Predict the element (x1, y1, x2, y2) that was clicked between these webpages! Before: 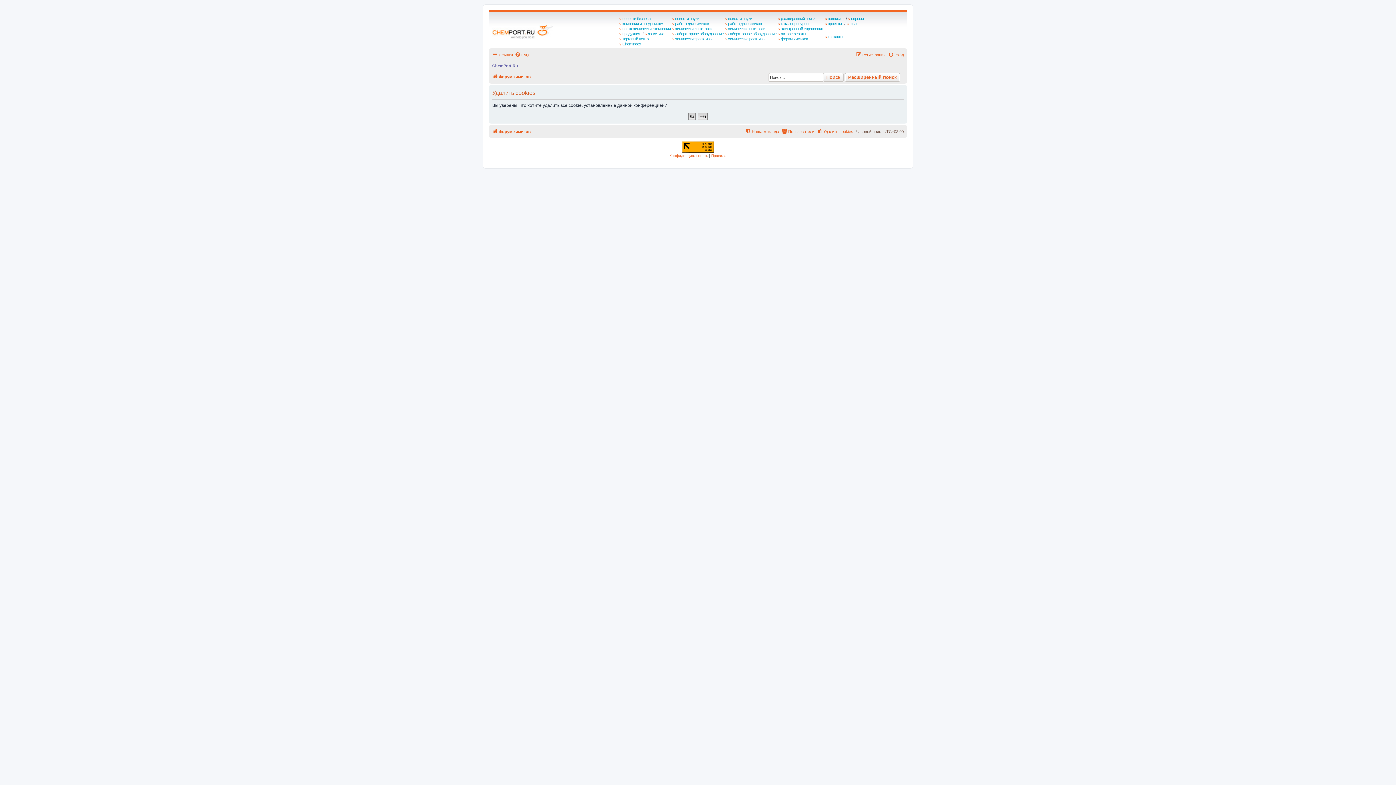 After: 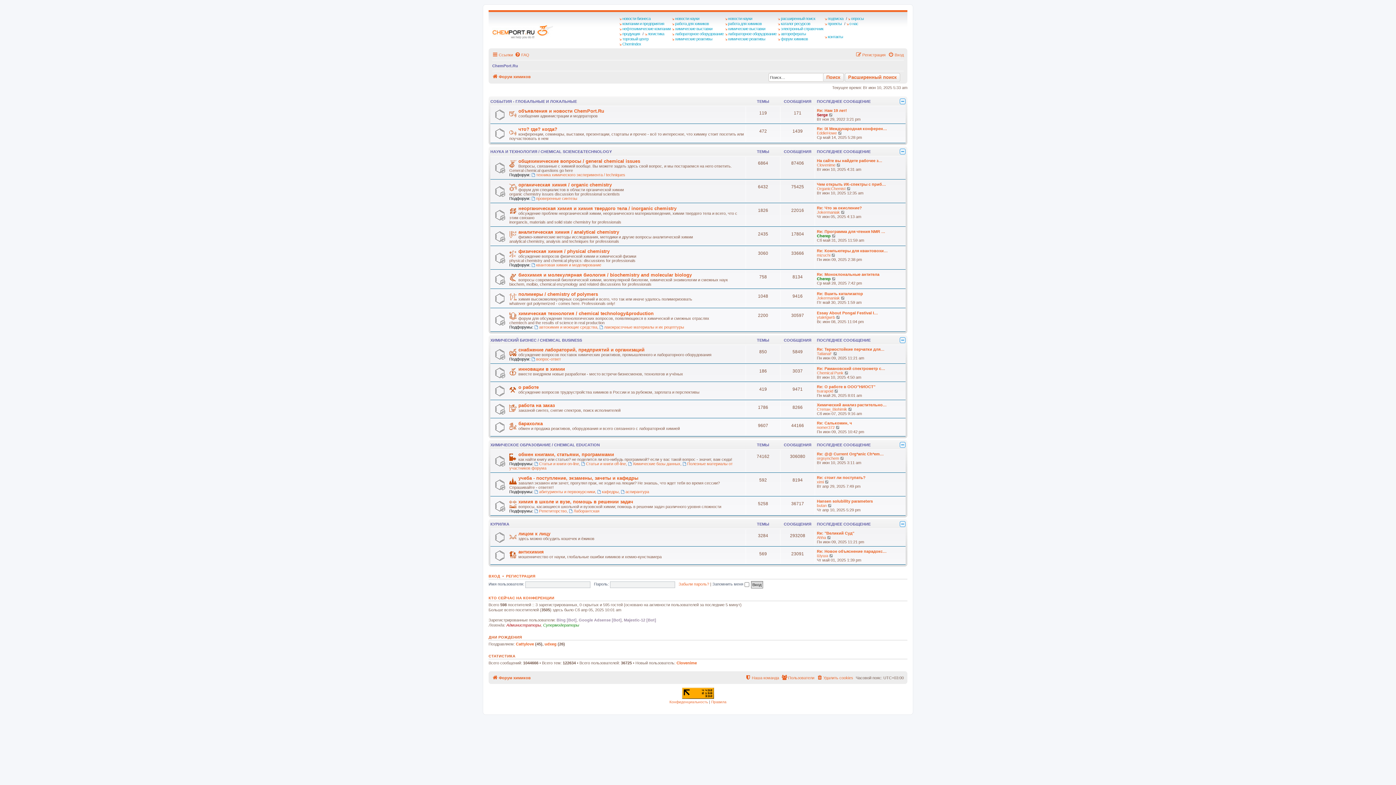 Action: bbox: (492, 72, 530, 81) label: Форум химиков